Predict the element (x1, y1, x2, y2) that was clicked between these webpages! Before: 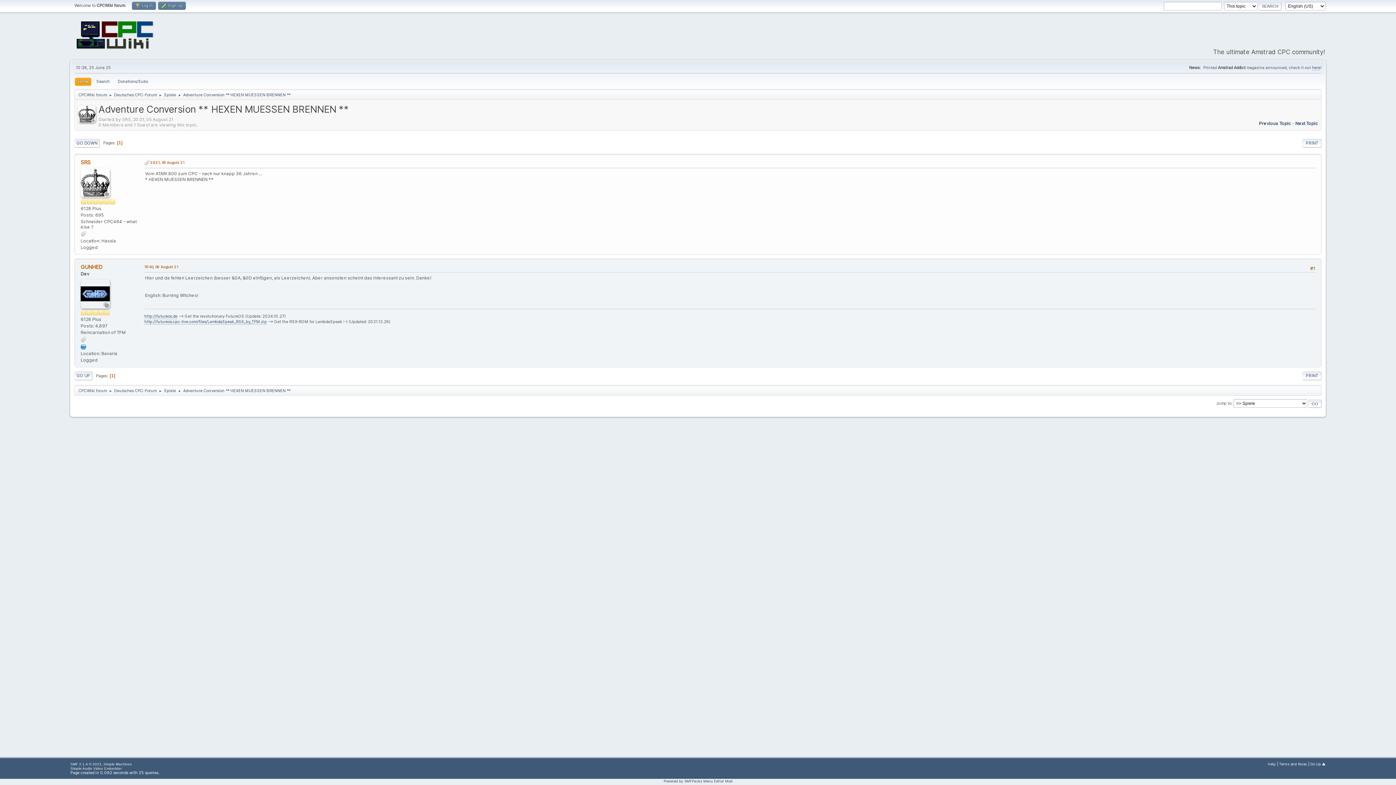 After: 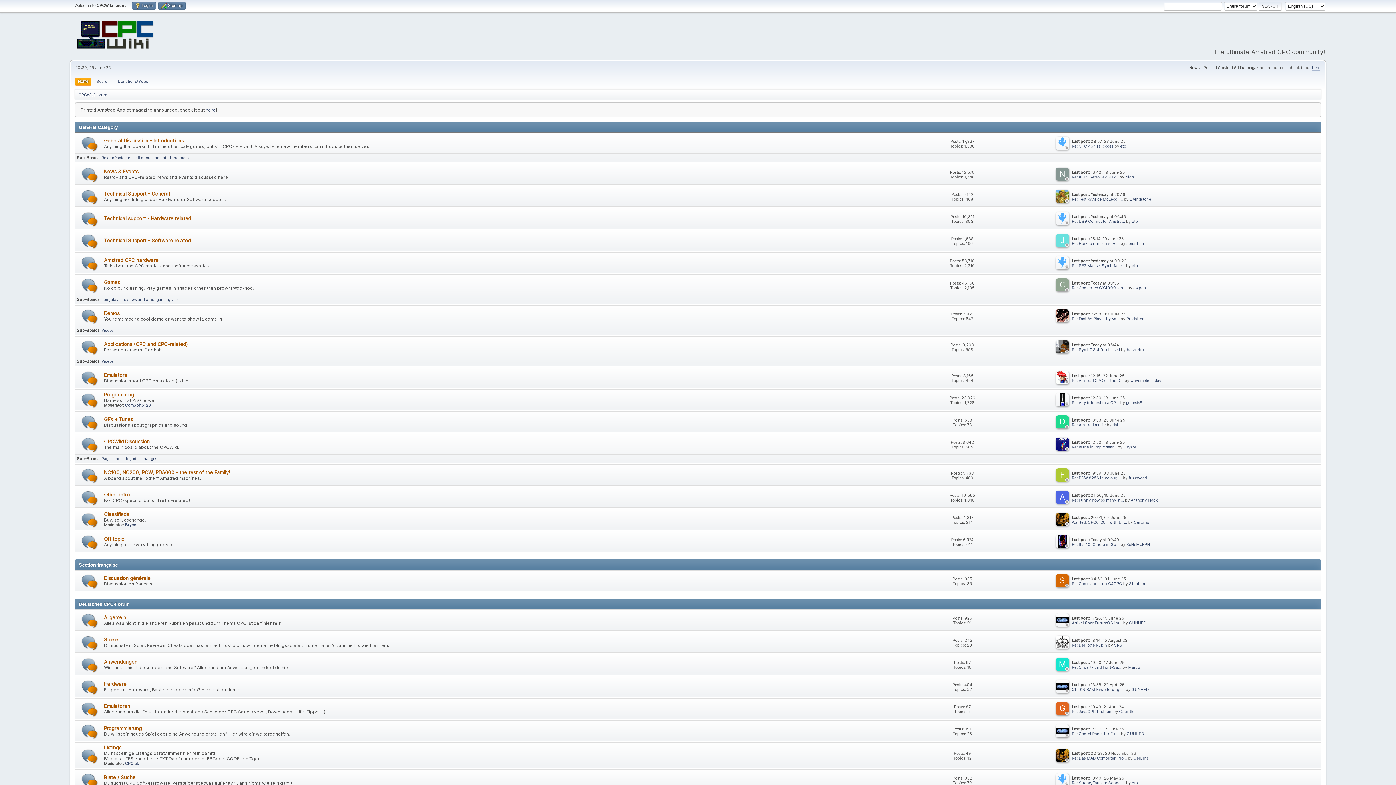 Action: bbox: (78, 384, 106, 394) label: CPCWiki forum